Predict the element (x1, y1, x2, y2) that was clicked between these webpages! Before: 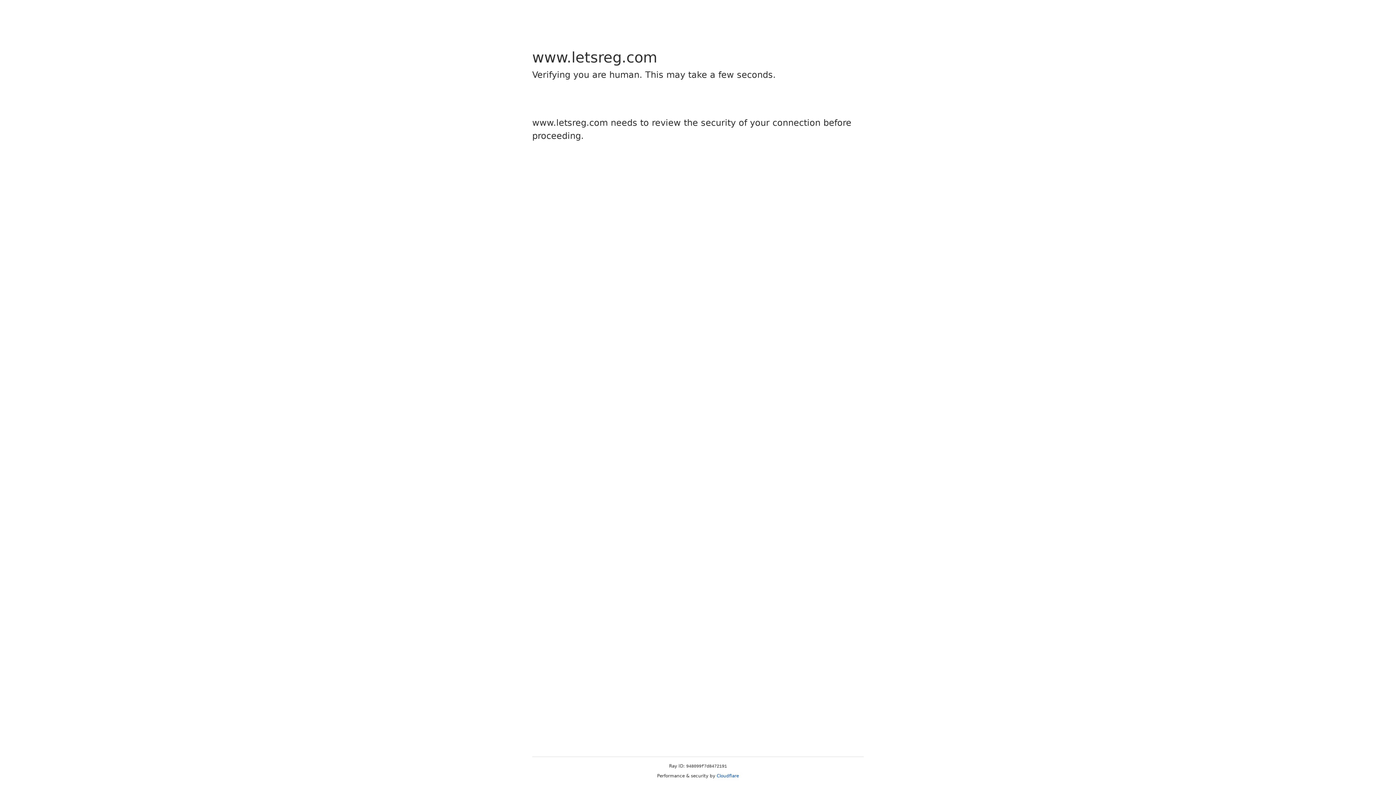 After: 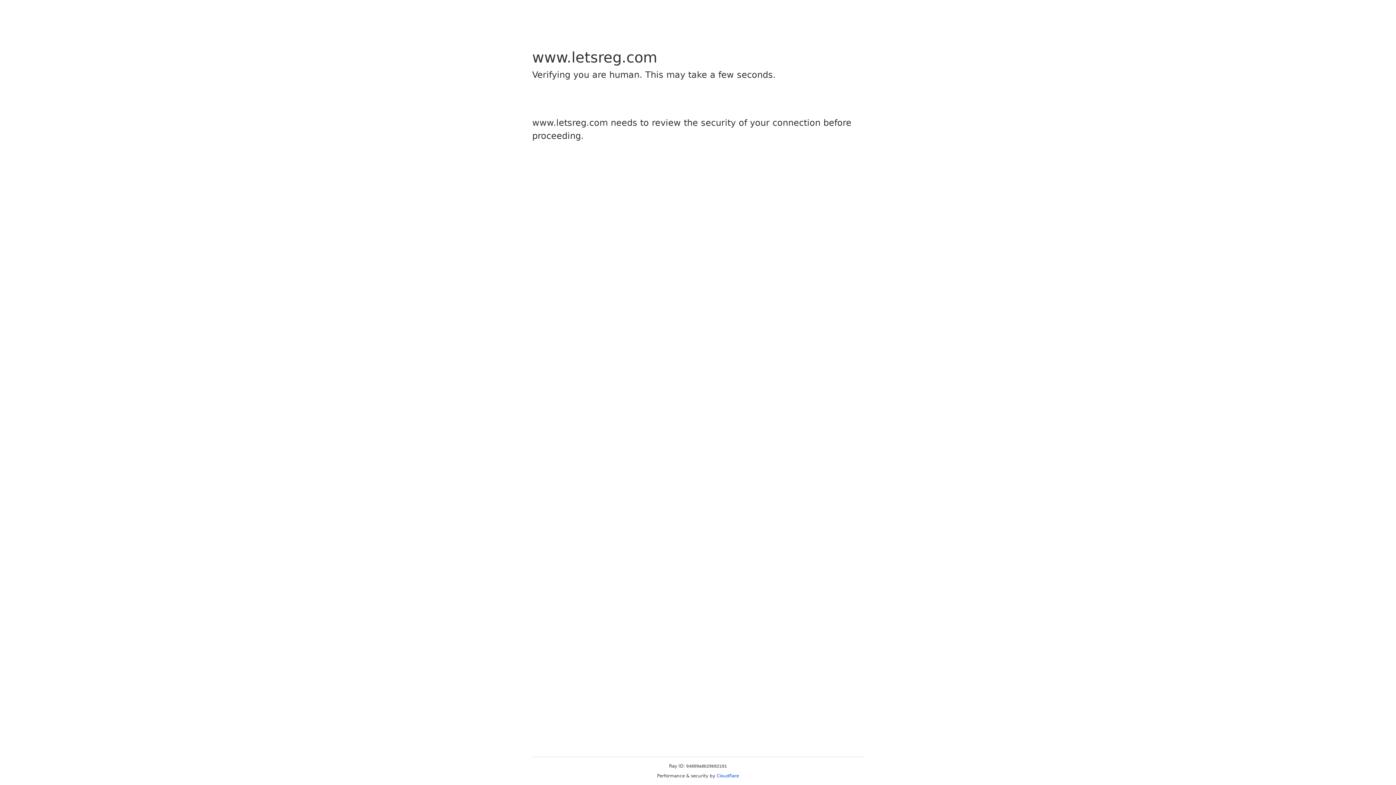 Action: label: Cloudflare bbox: (716, 773, 739, 778)